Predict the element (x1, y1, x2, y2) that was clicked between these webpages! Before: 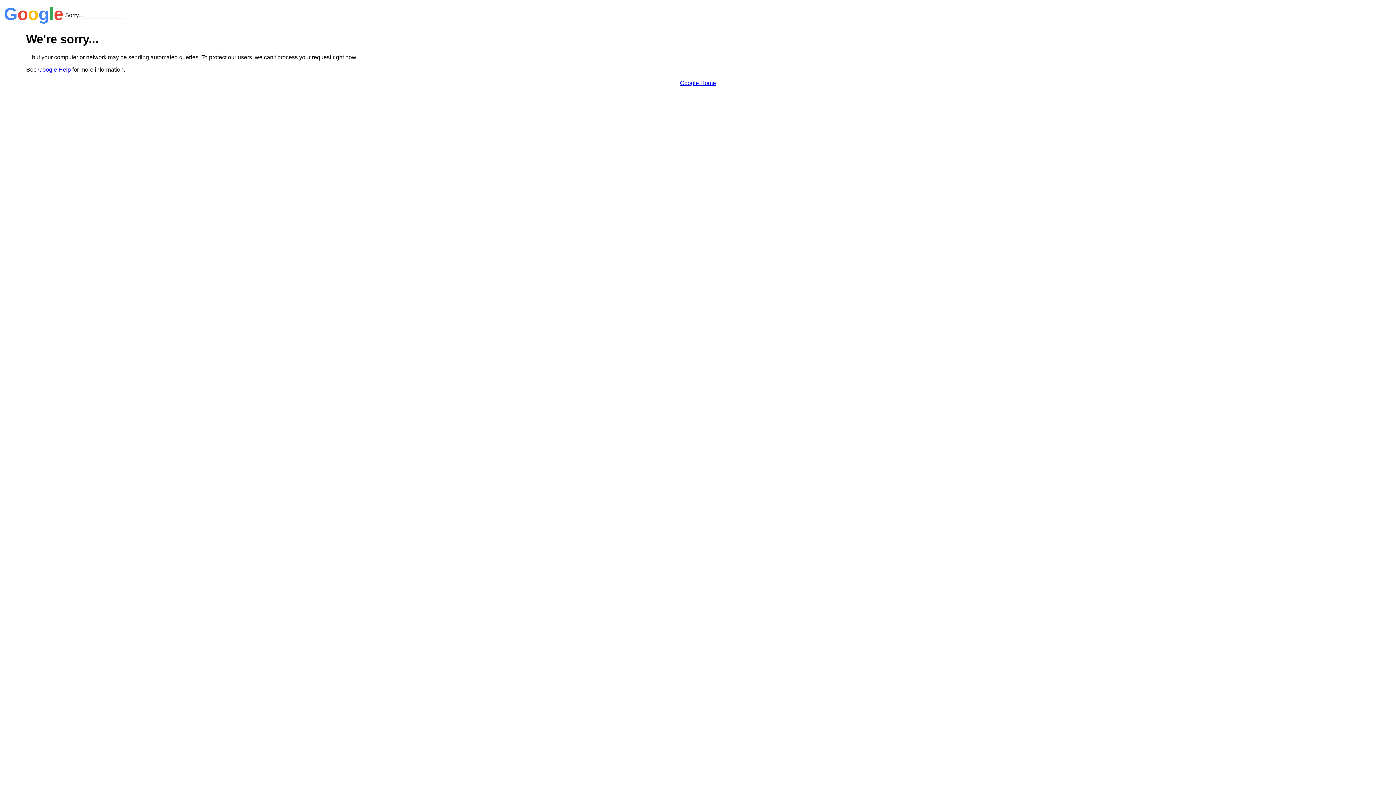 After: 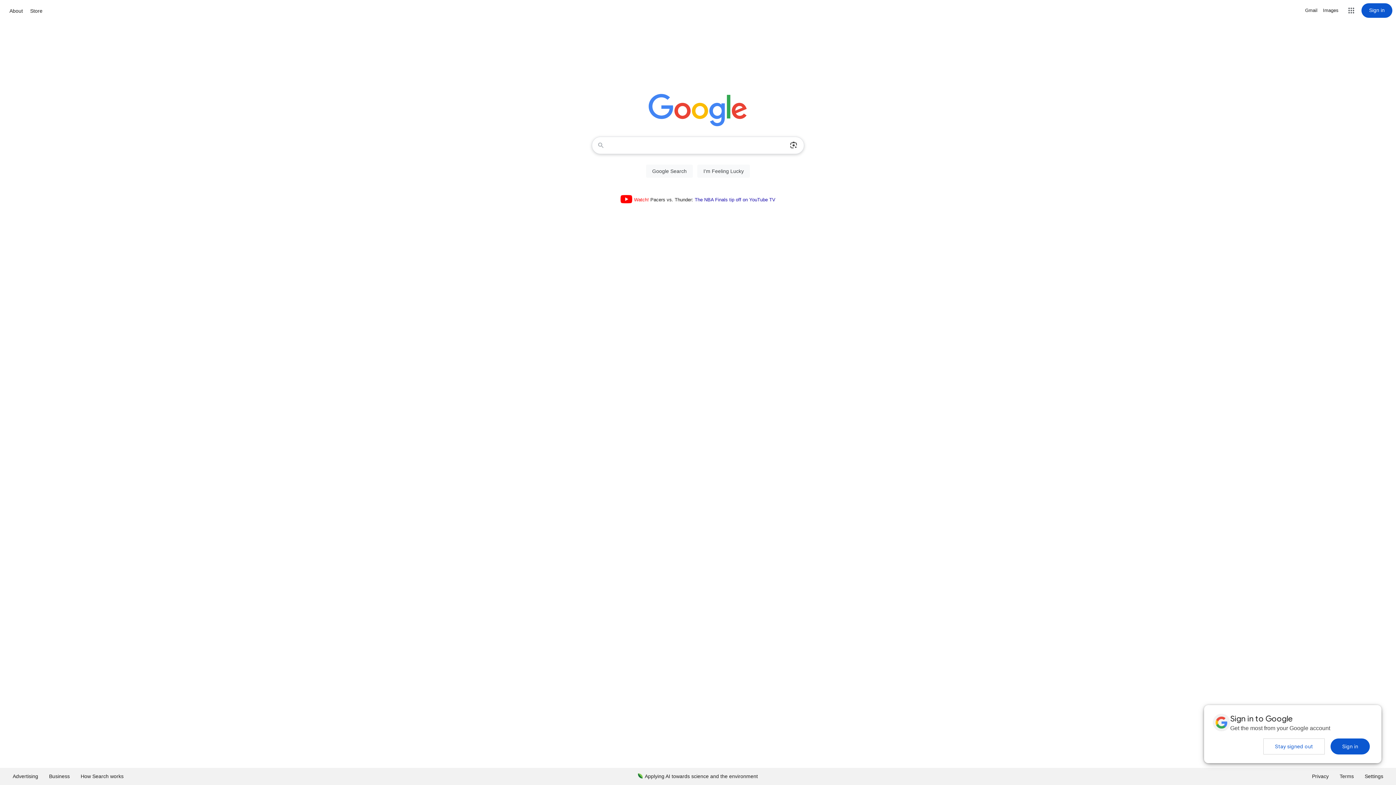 Action: label: Google Home bbox: (680, 79, 716, 86)